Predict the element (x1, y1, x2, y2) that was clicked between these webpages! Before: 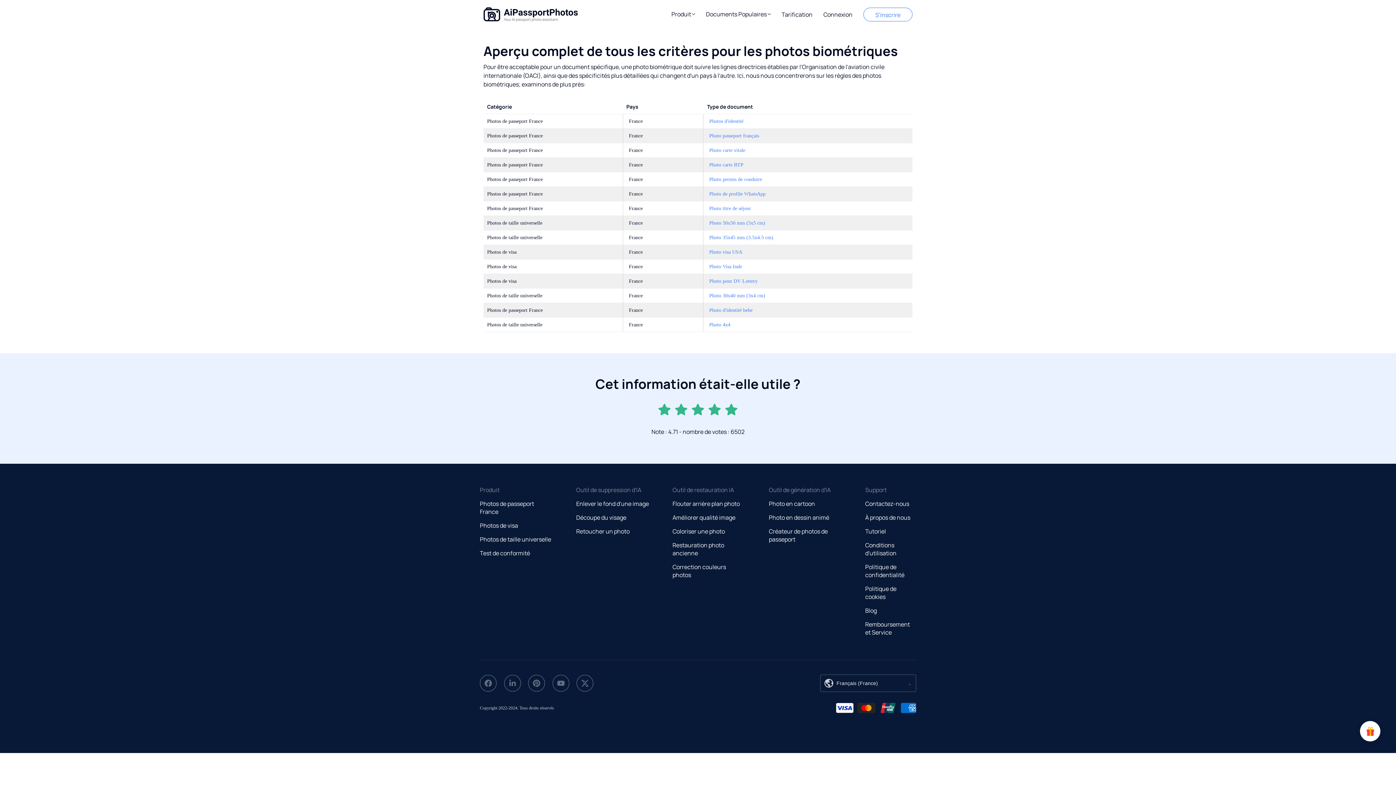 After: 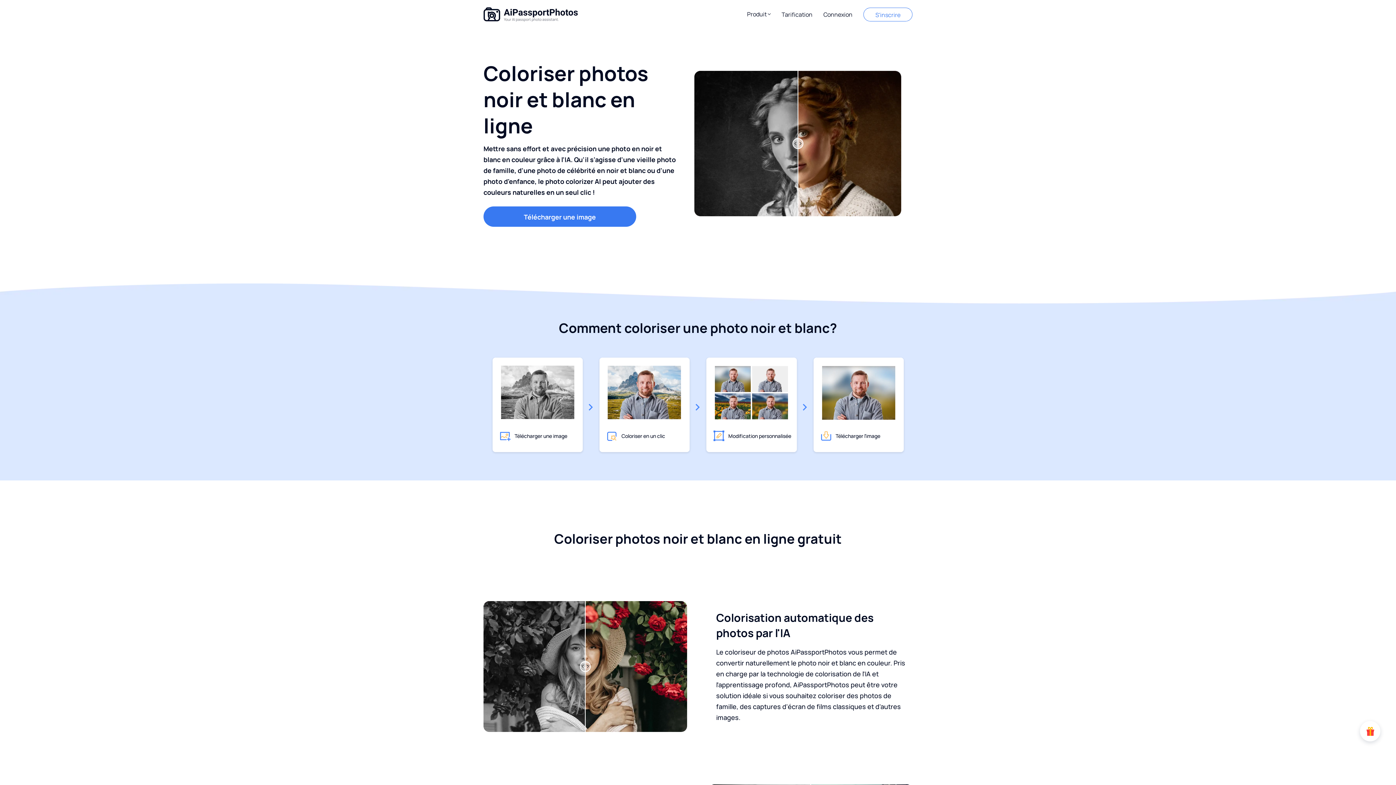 Action: bbox: (672, 527, 745, 535) label: Coloriser une photo